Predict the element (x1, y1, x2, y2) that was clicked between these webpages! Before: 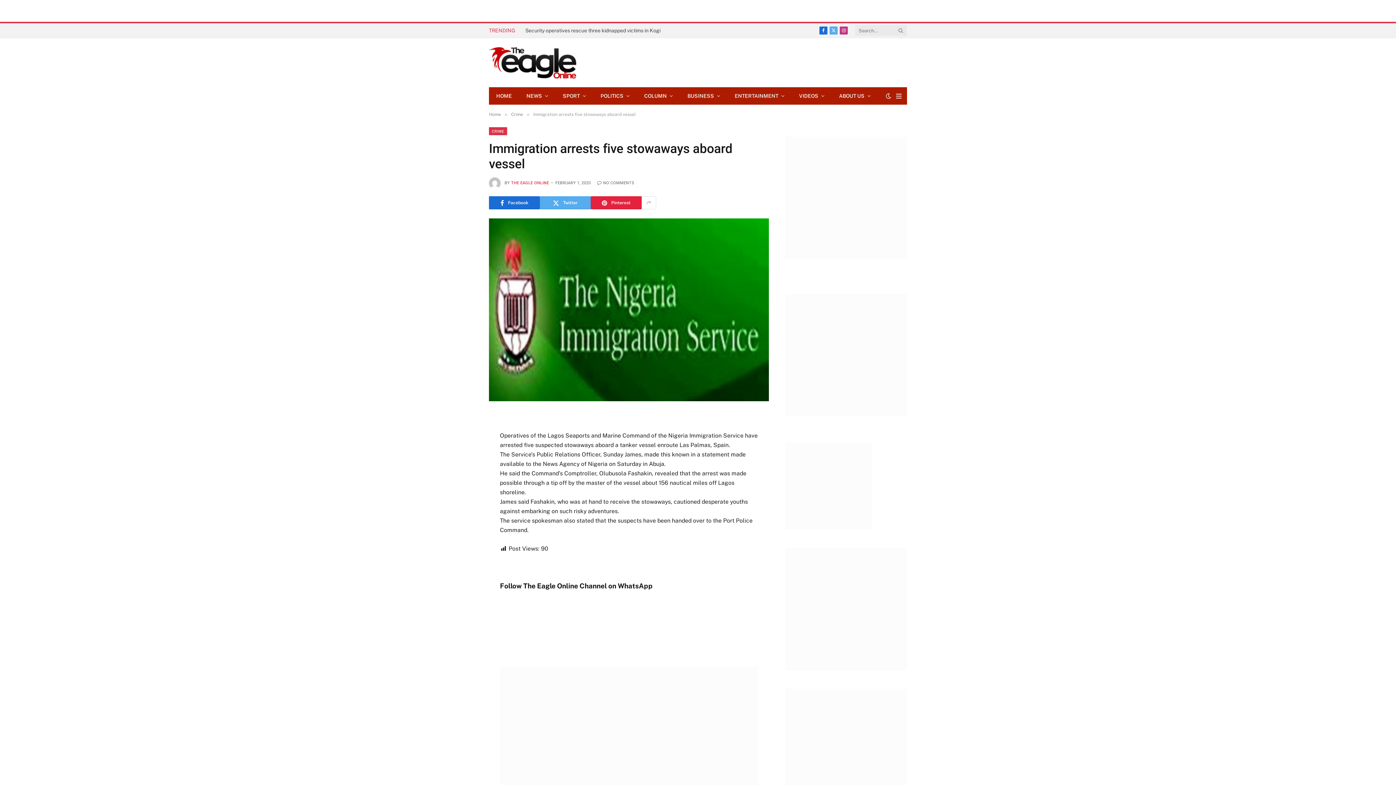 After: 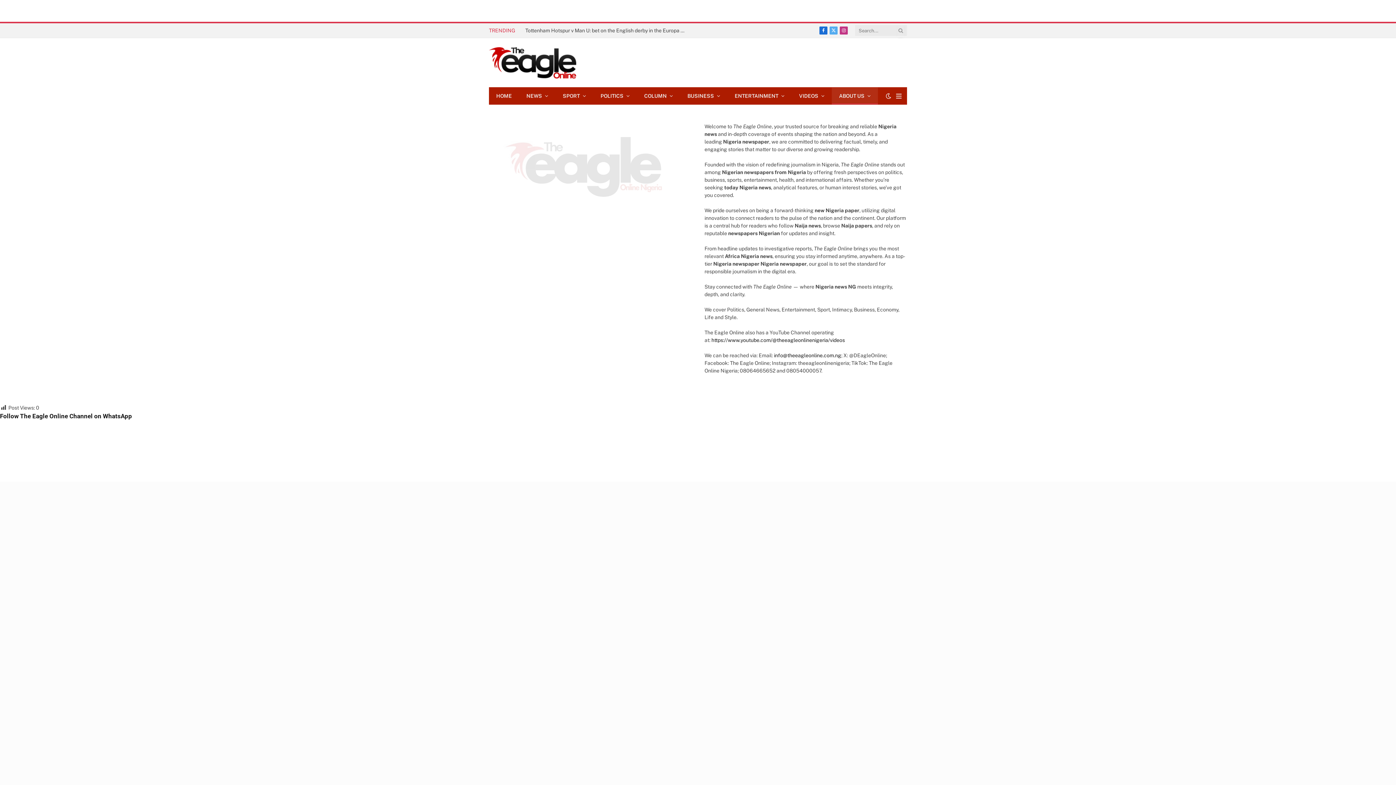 Action: bbox: (832, 87, 878, 104) label: ABOUT US